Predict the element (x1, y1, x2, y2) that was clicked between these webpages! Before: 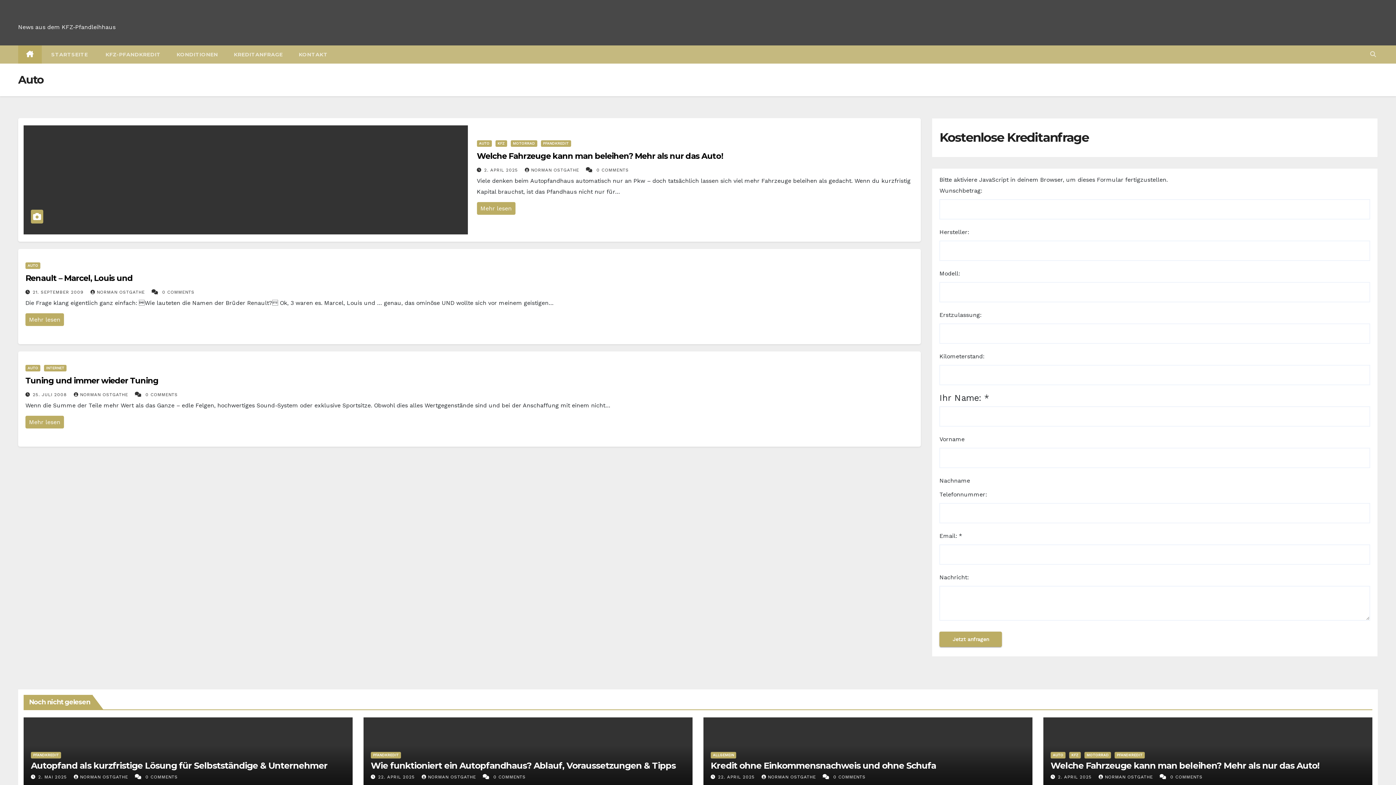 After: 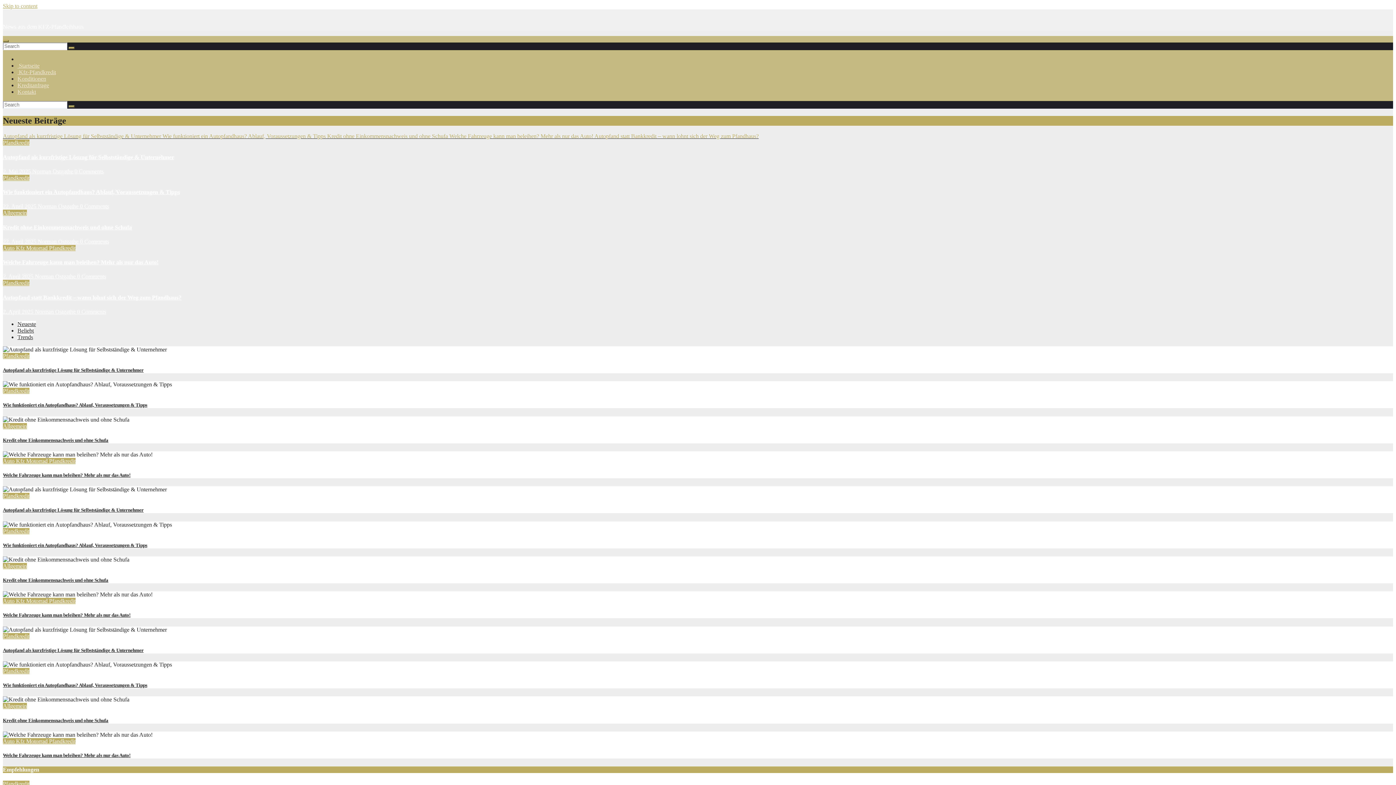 Action: label: 2. APRIL 2025  bbox: (484, 167, 519, 172)